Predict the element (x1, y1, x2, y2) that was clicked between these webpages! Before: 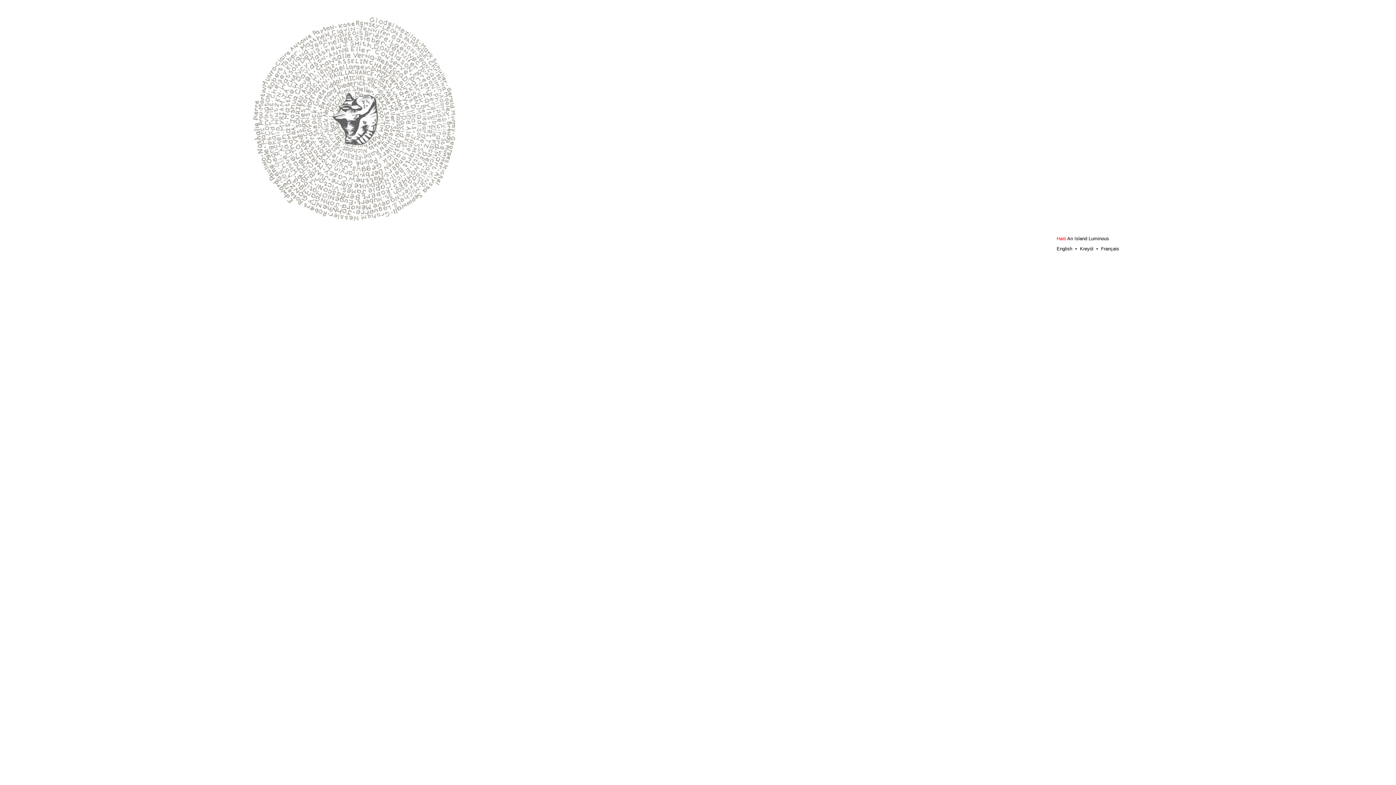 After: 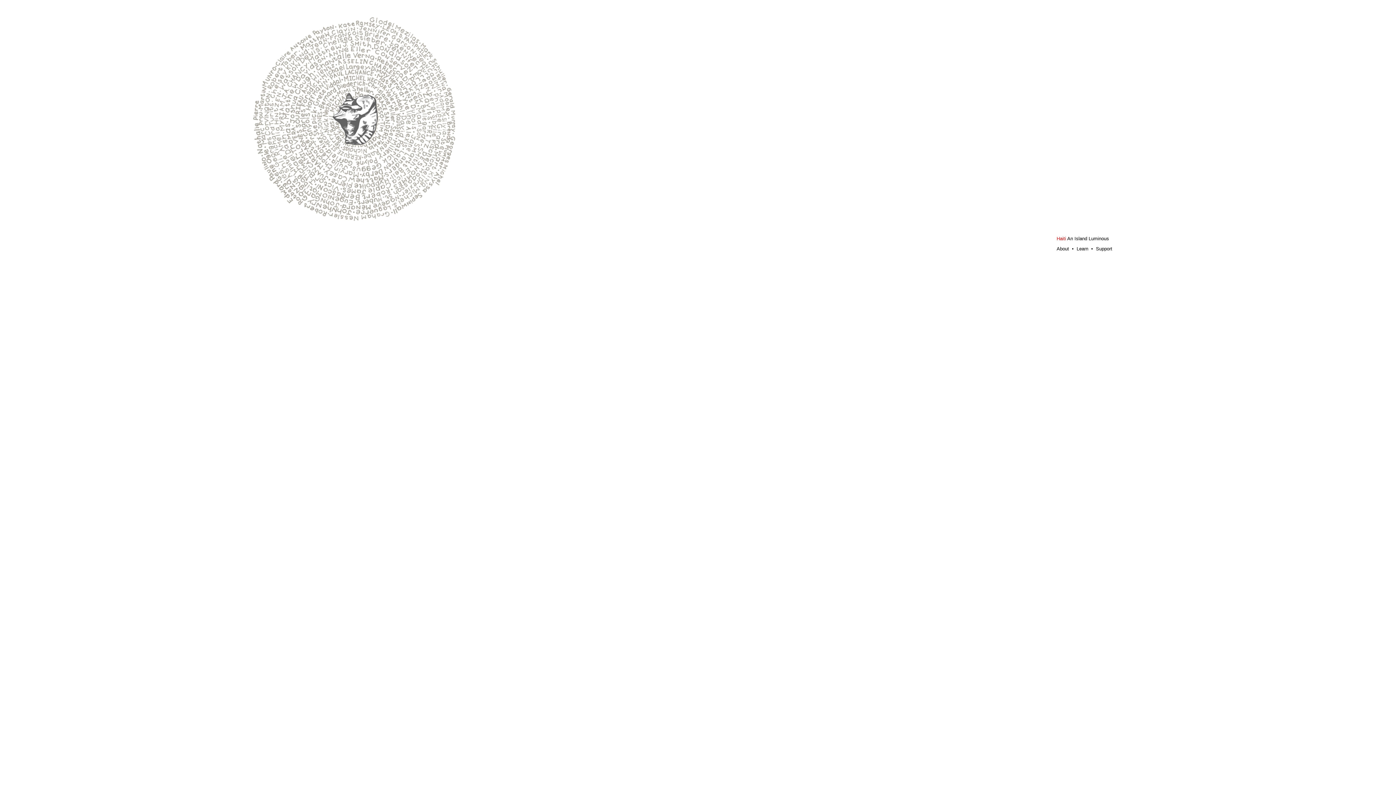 Action: label: English  bbox: (1056, 246, 1074, 251)